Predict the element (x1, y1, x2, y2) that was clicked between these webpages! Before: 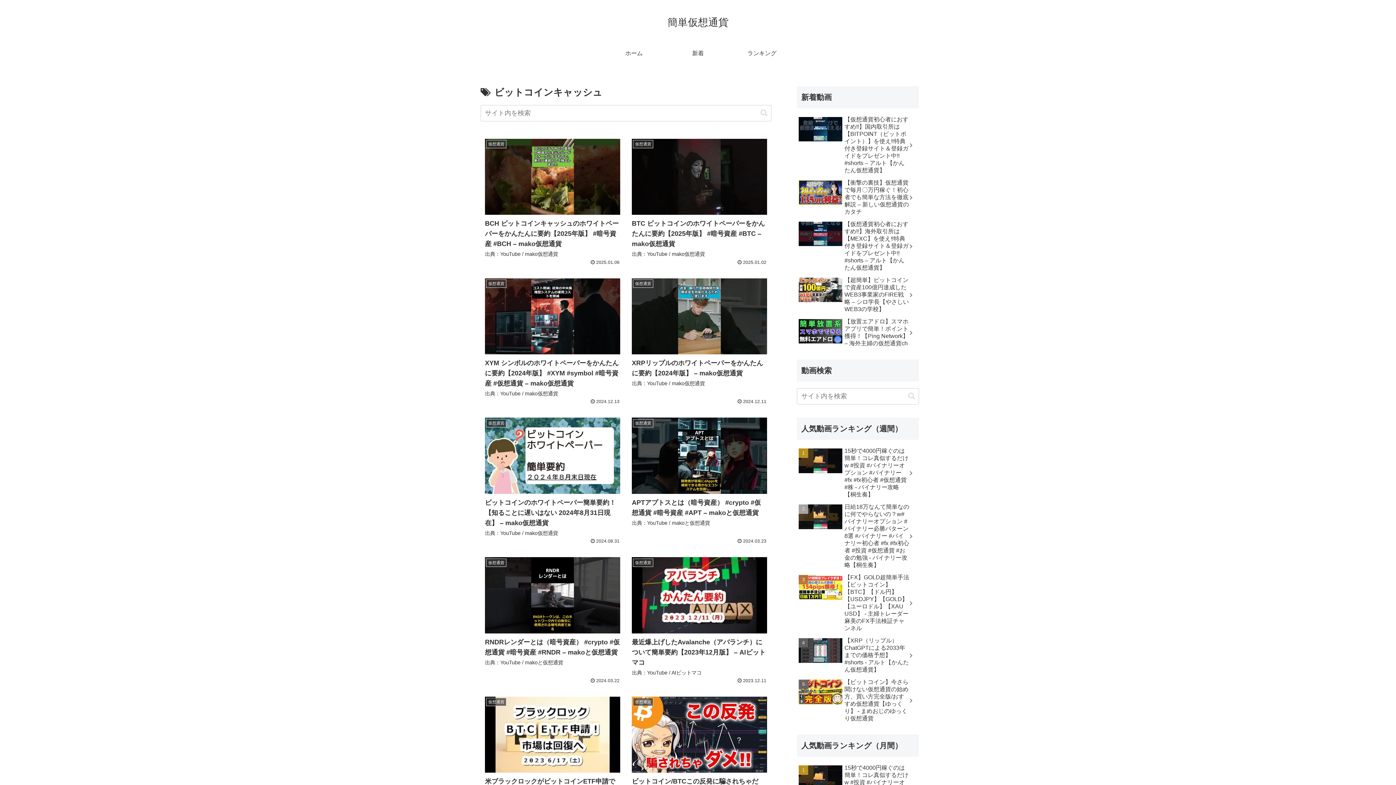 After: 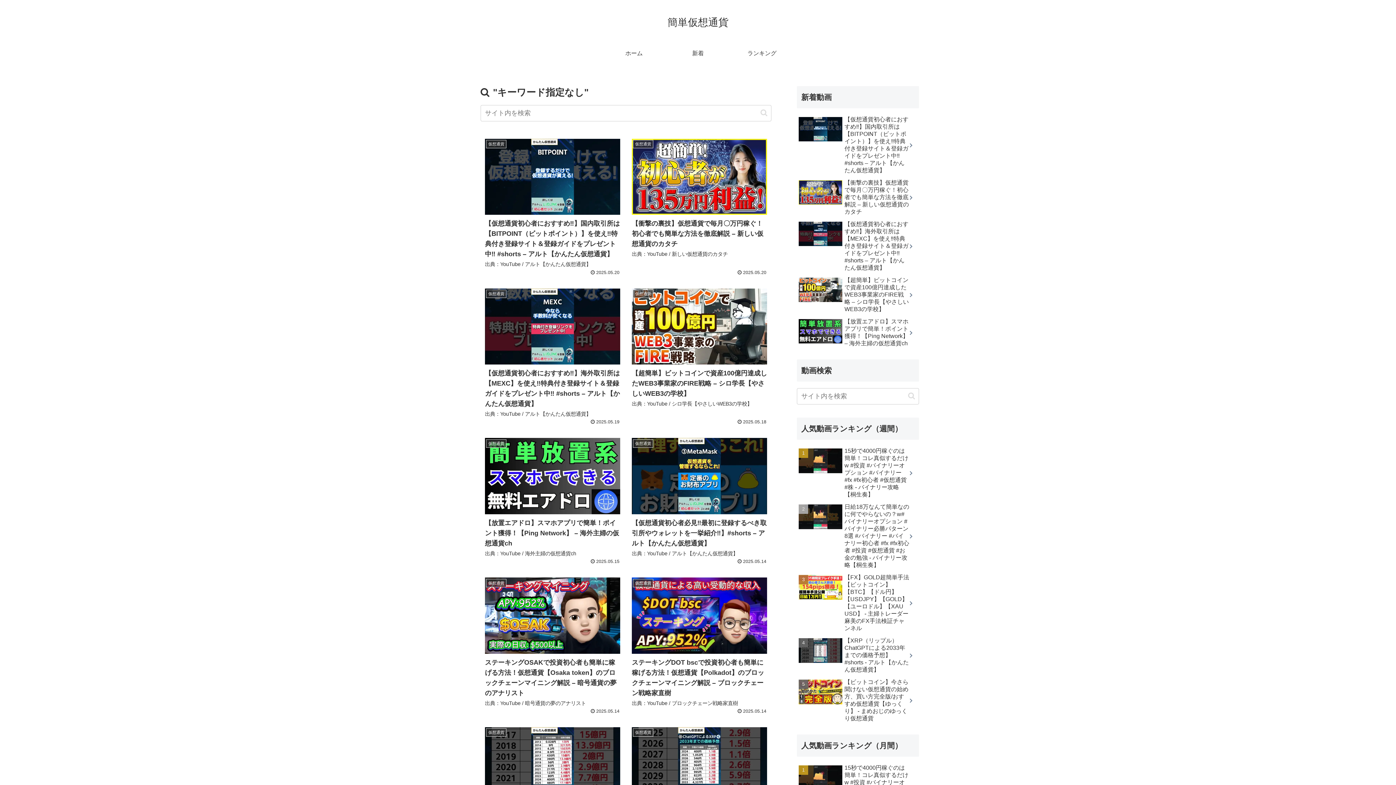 Action: label: button bbox: (757, 108, 770, 117)